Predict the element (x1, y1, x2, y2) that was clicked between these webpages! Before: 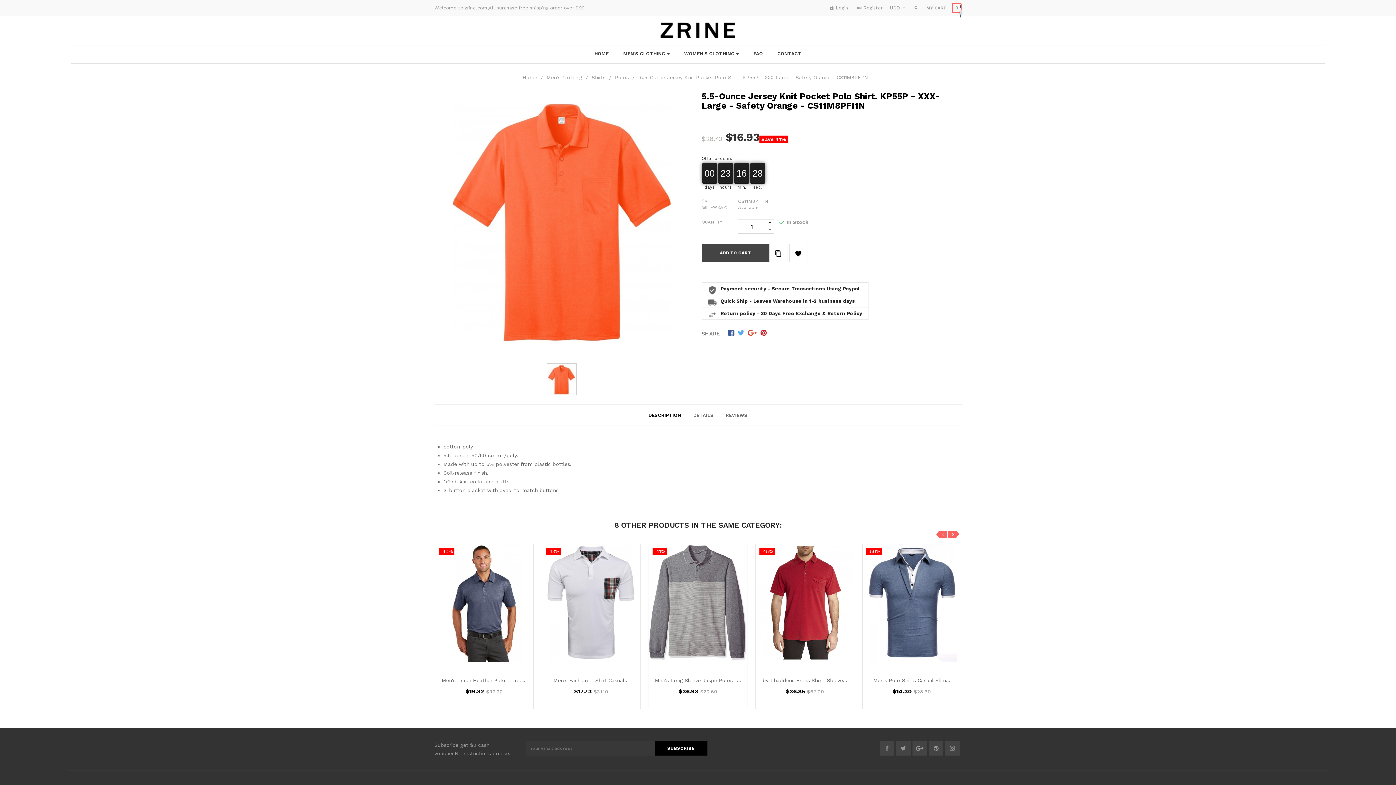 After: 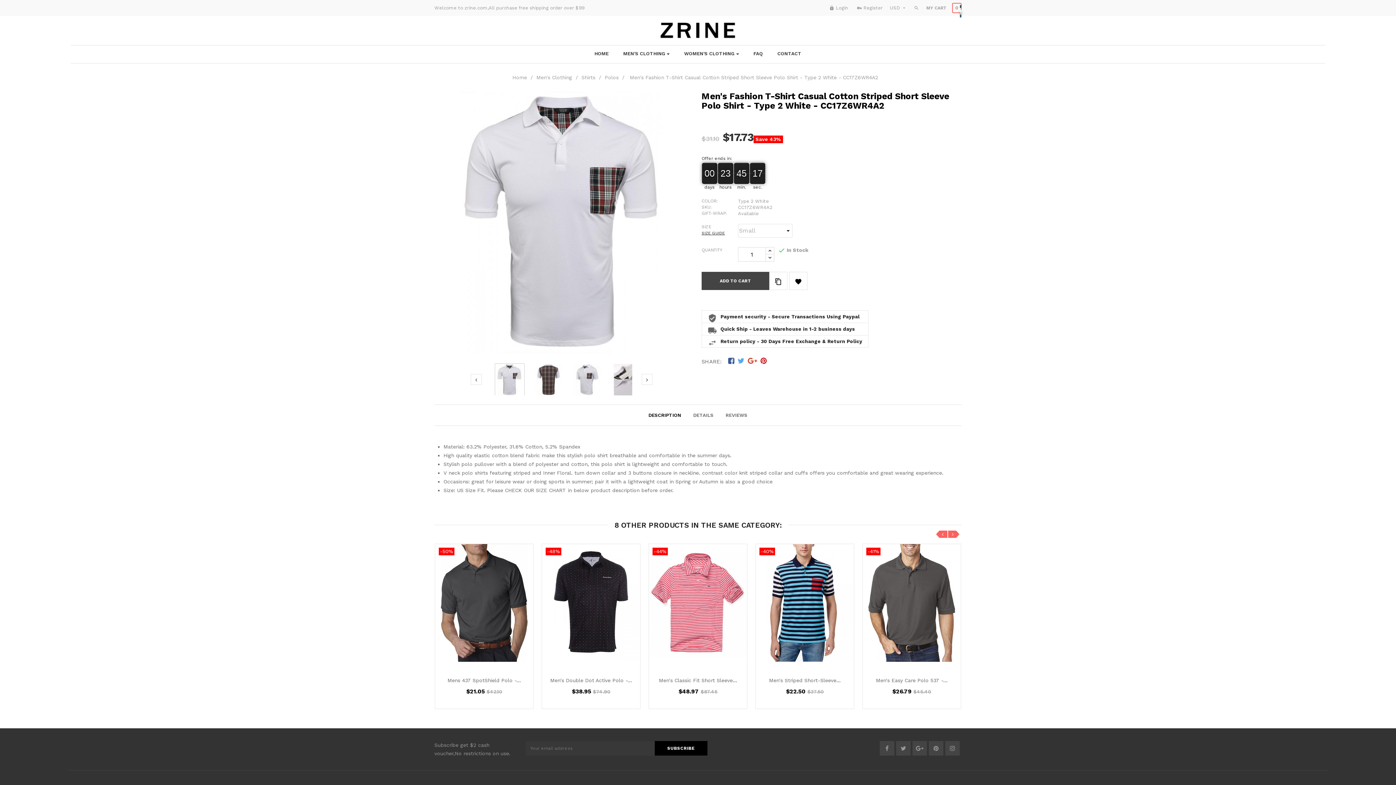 Action: bbox: (542, 599, 640, 605) label:  